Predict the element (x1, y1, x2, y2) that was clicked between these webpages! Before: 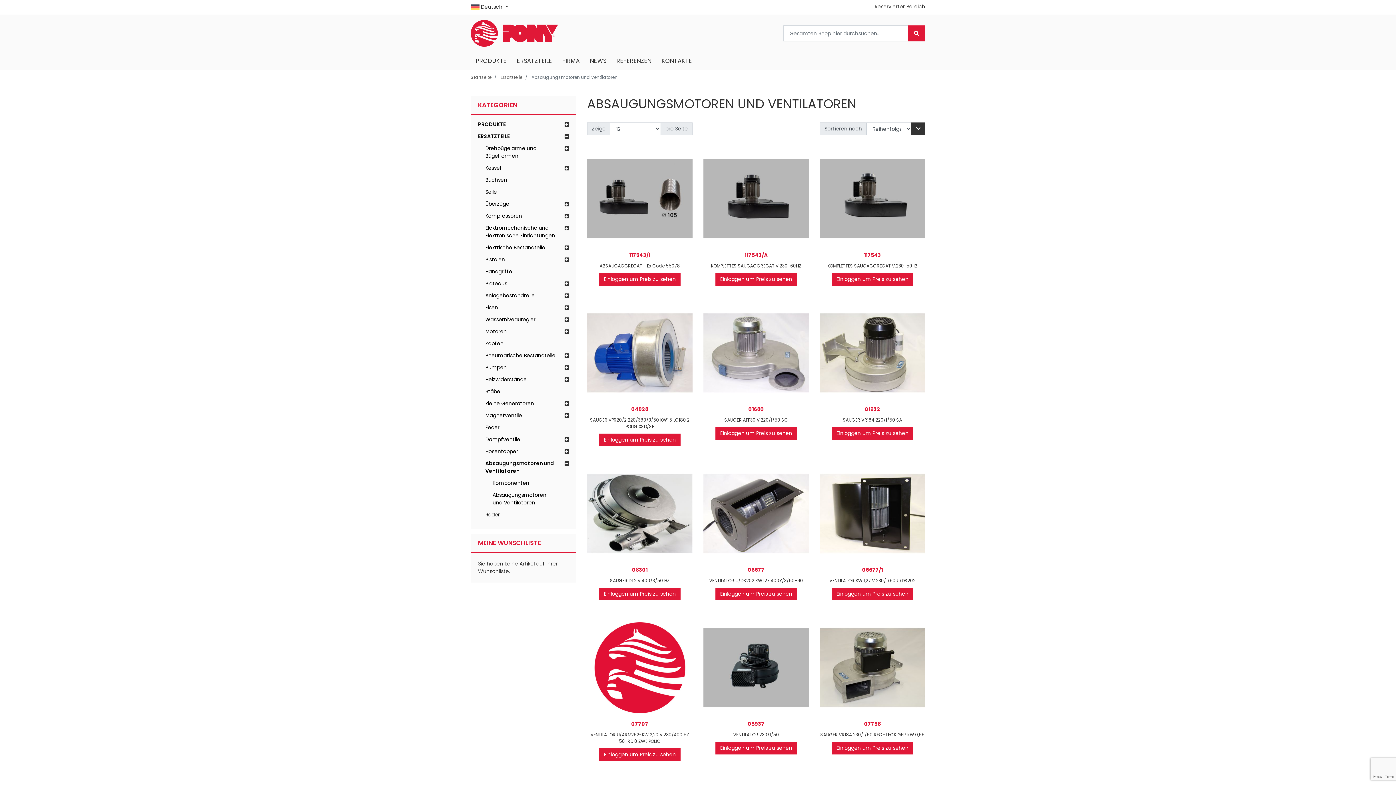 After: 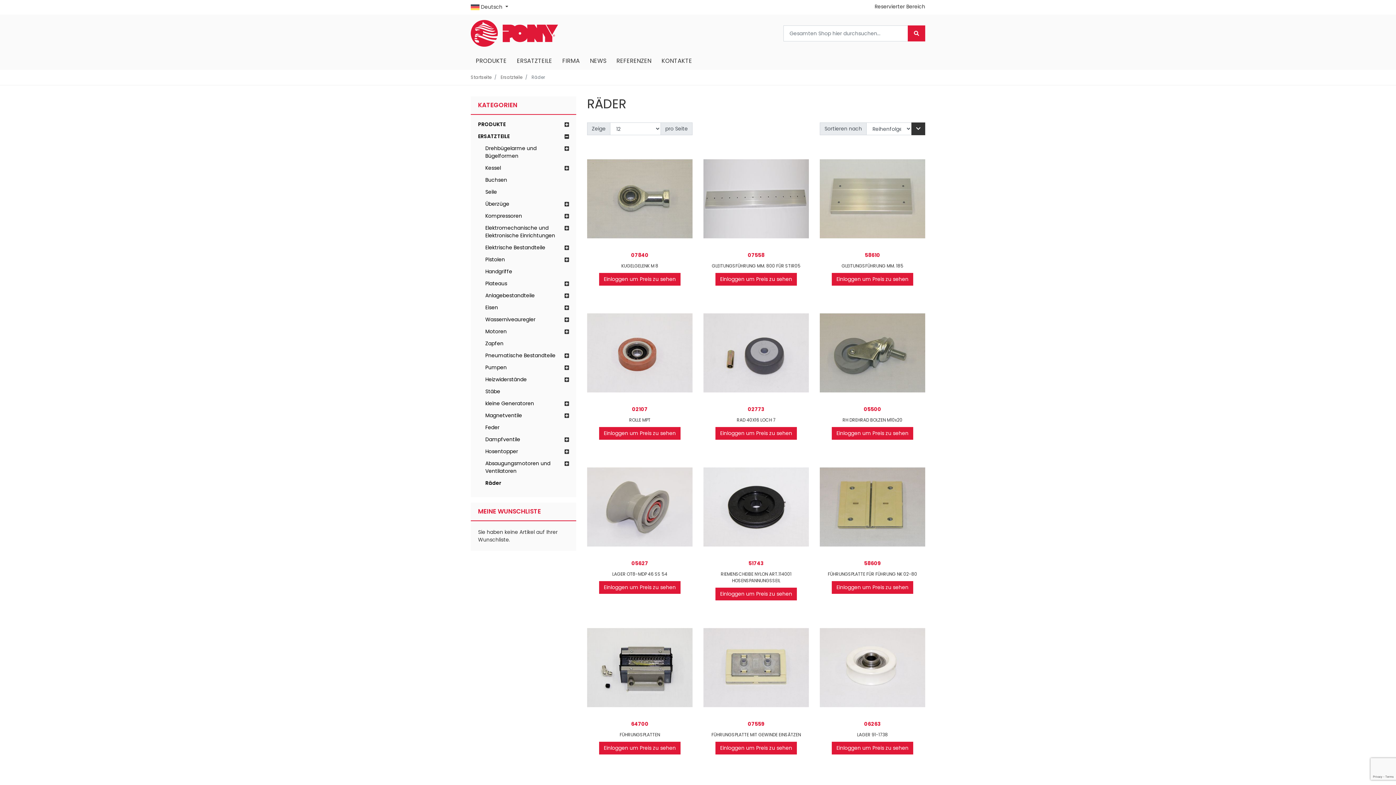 Action: label: Räder bbox: (485, 511, 500, 523)